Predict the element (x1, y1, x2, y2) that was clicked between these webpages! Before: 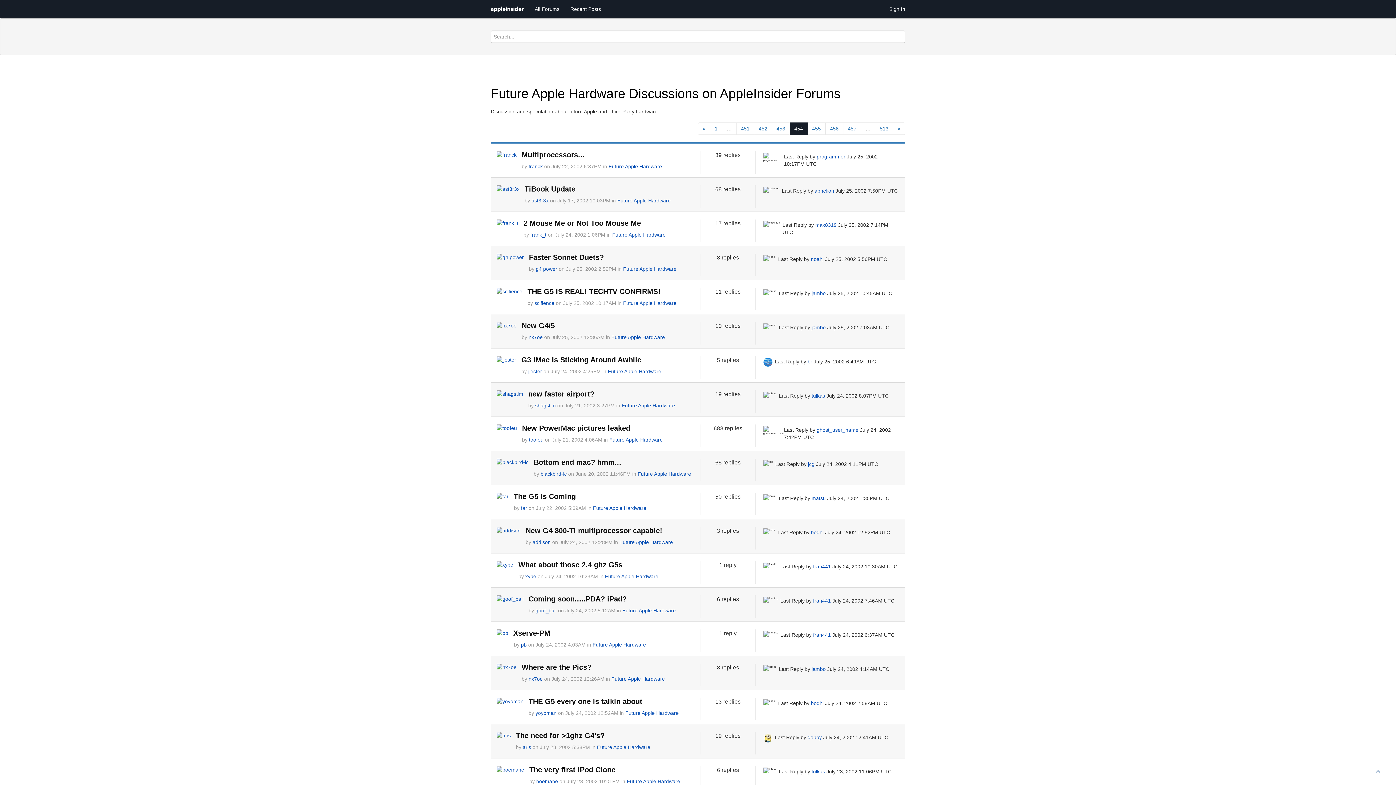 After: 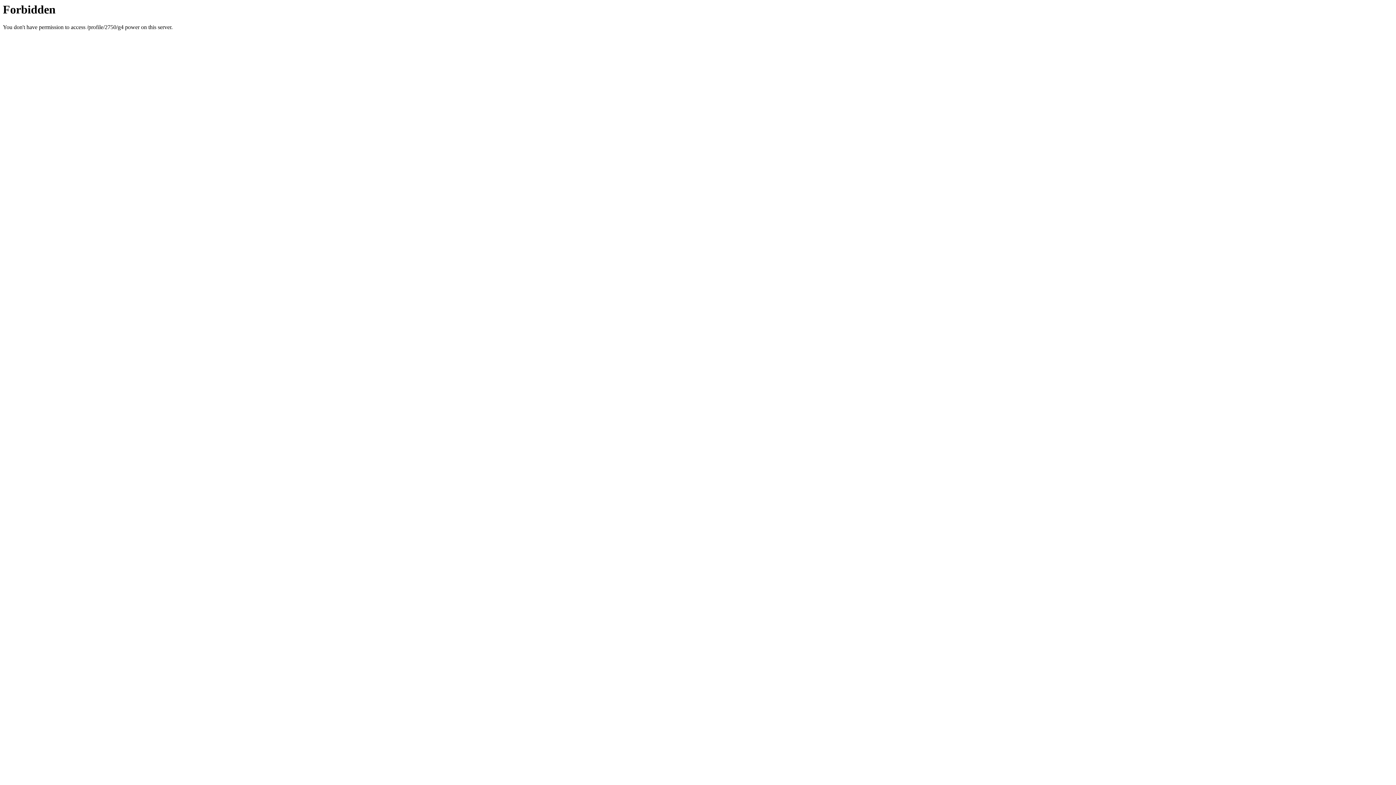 Action: bbox: (536, 266, 557, 272) label: g4 power